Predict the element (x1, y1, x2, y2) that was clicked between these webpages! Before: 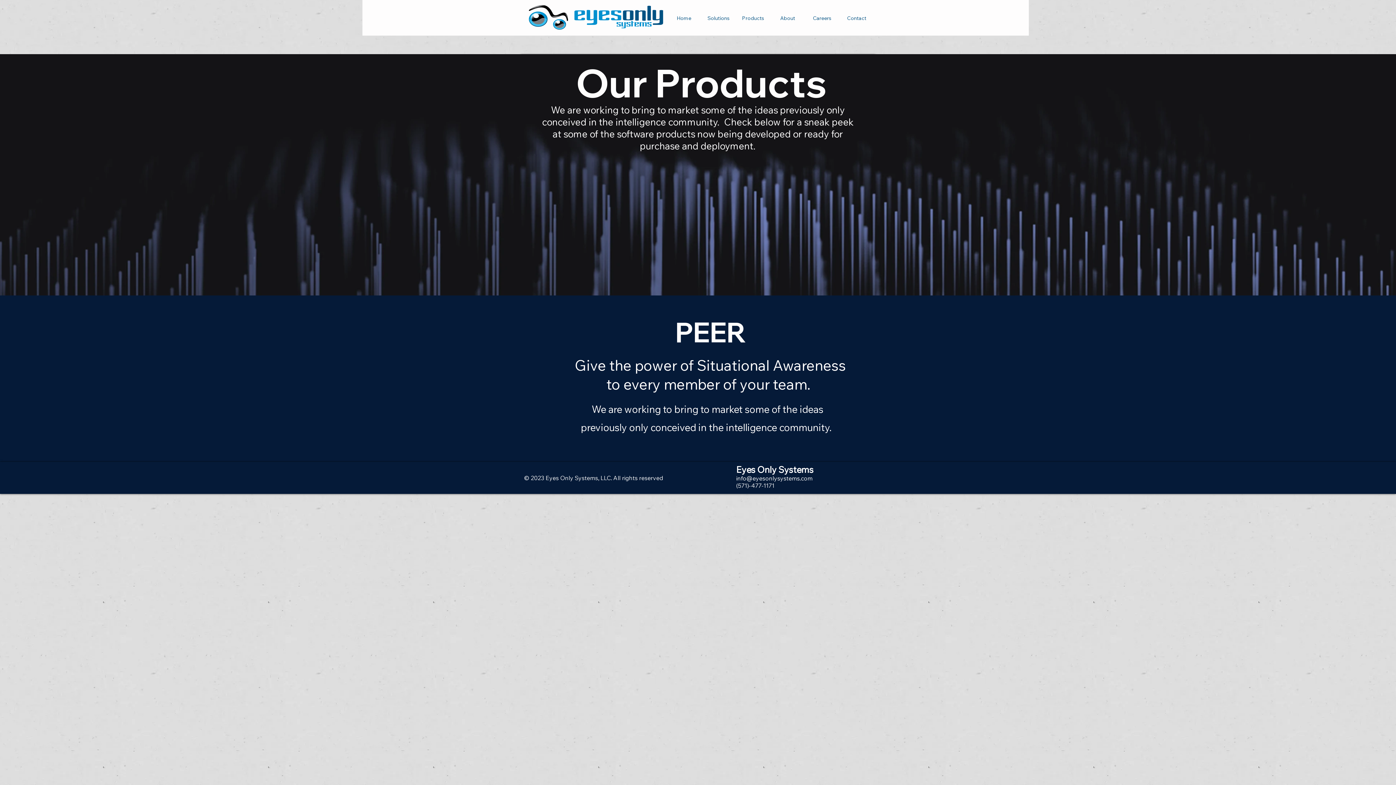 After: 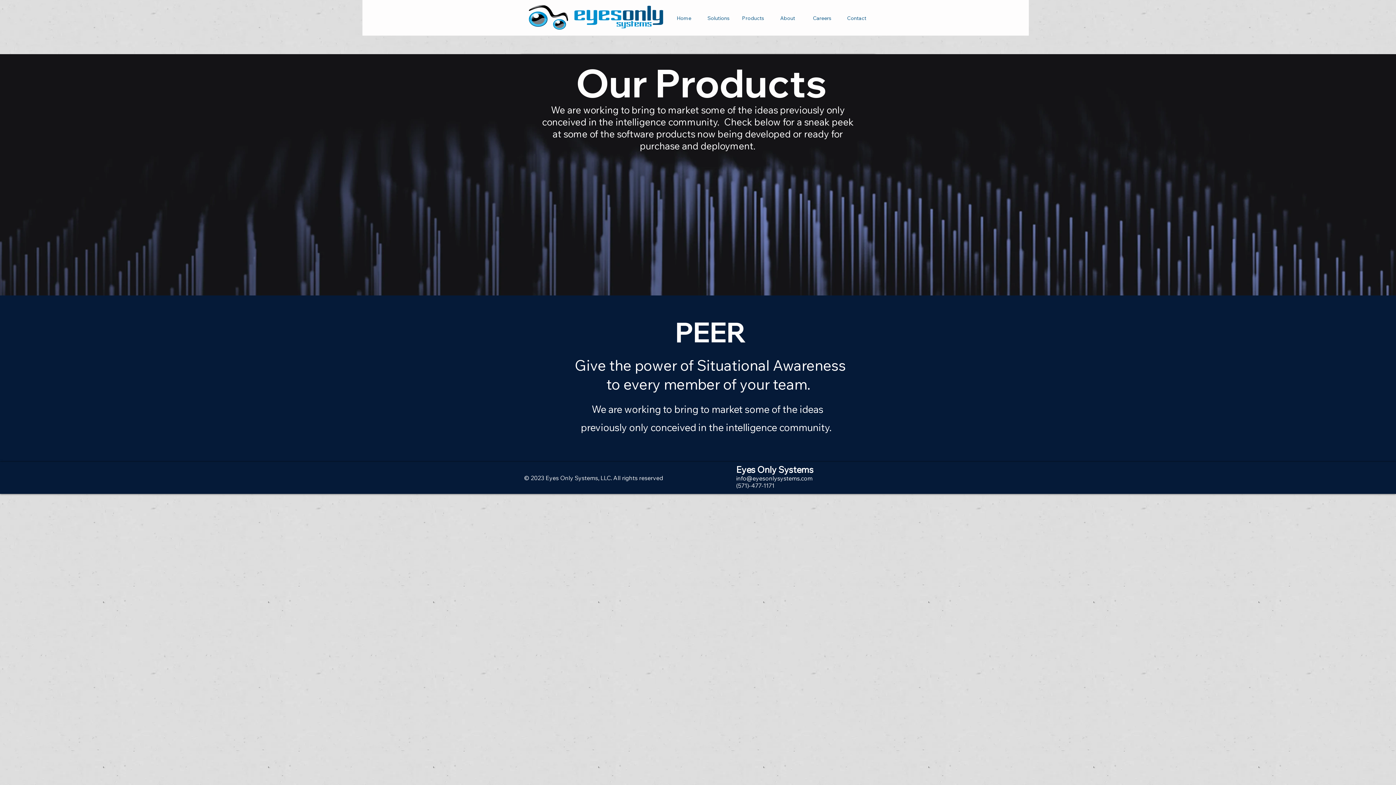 Action: bbox: (736, 474, 812, 482) label: info@eyesonlysystems.com